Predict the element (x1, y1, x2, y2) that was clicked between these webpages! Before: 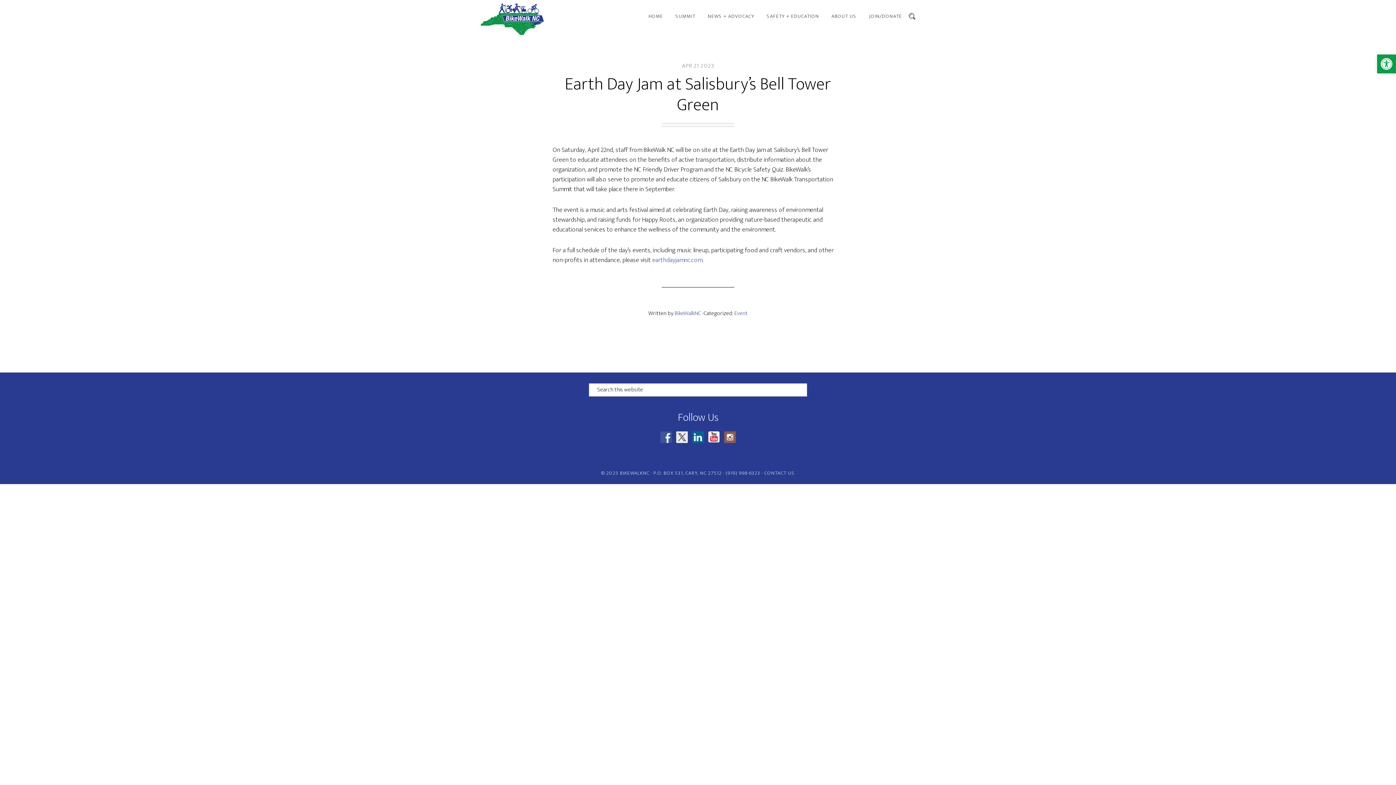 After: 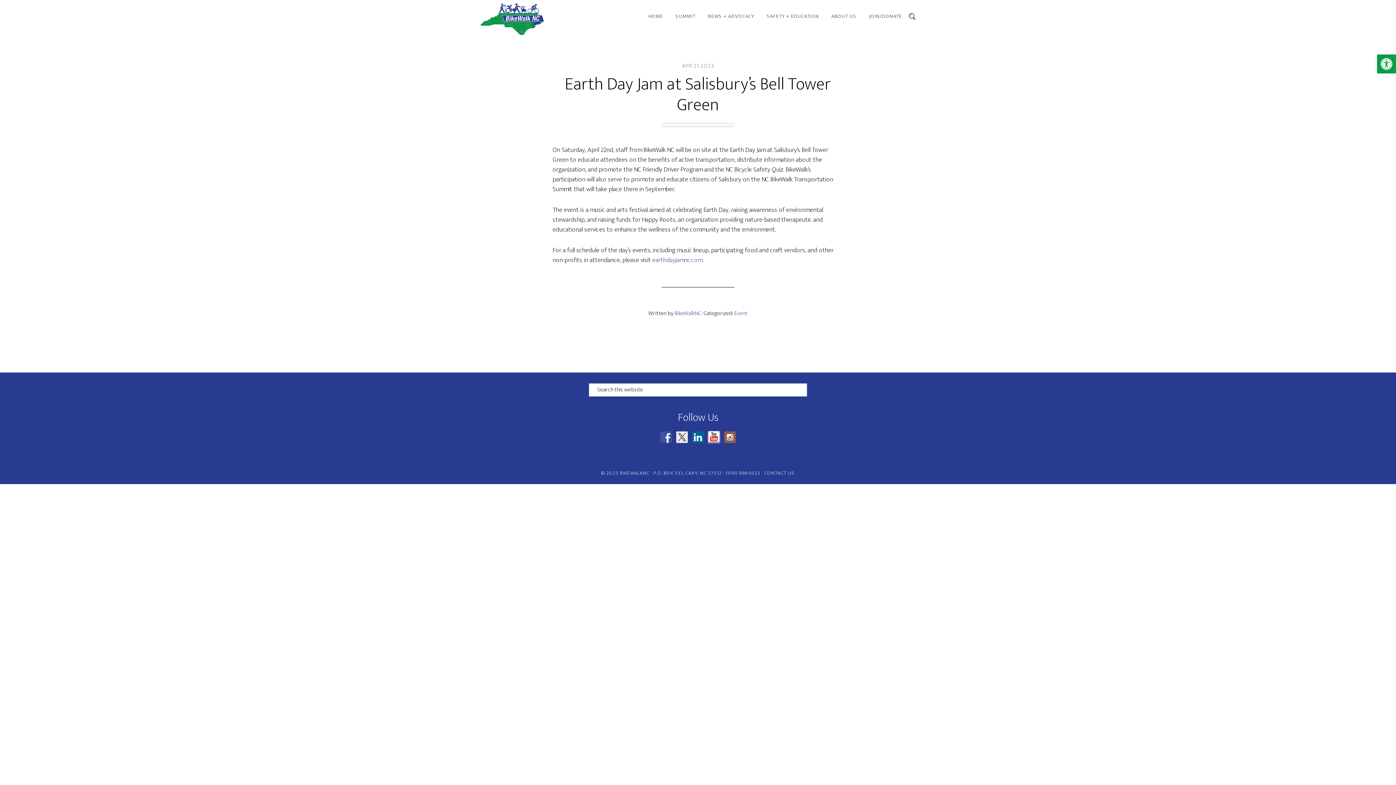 Action: bbox: (708, 431, 720, 443)